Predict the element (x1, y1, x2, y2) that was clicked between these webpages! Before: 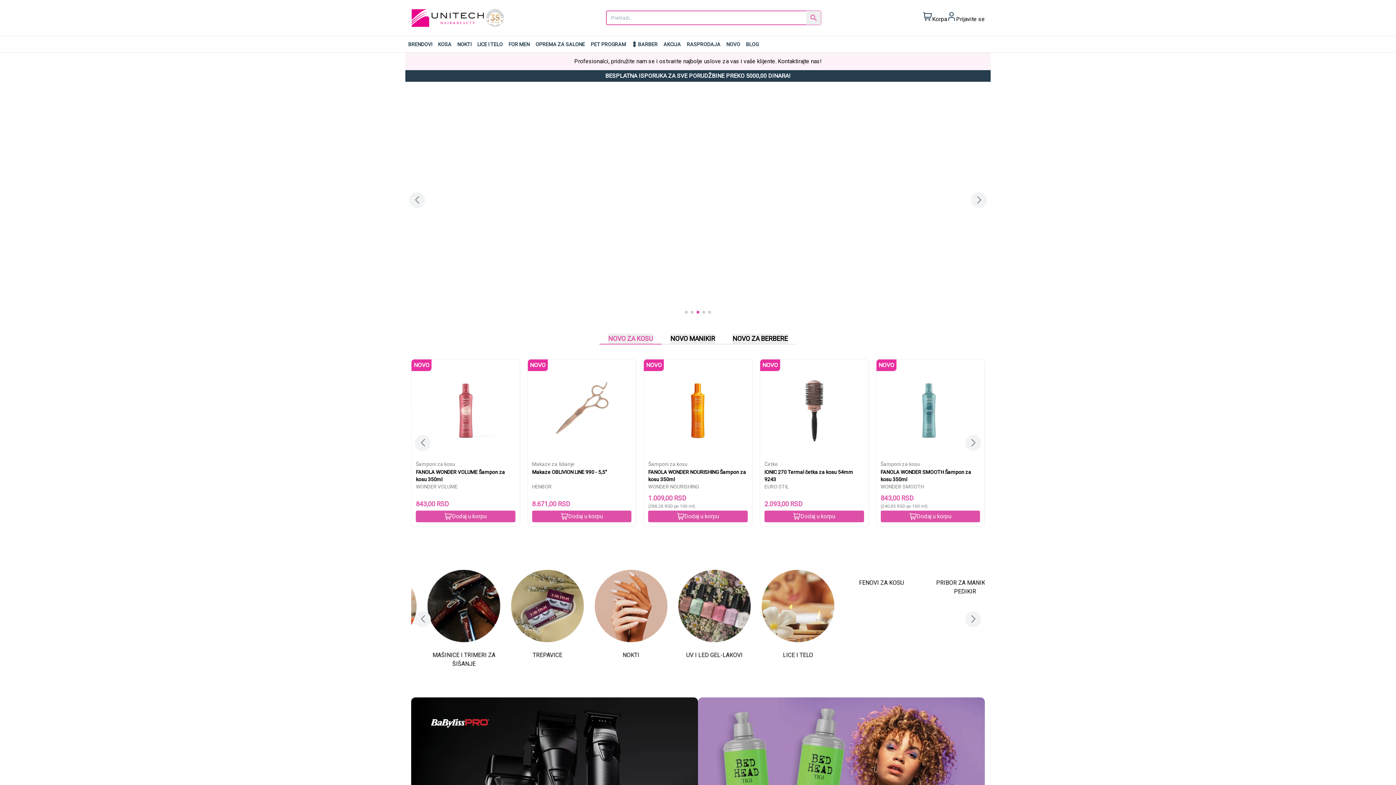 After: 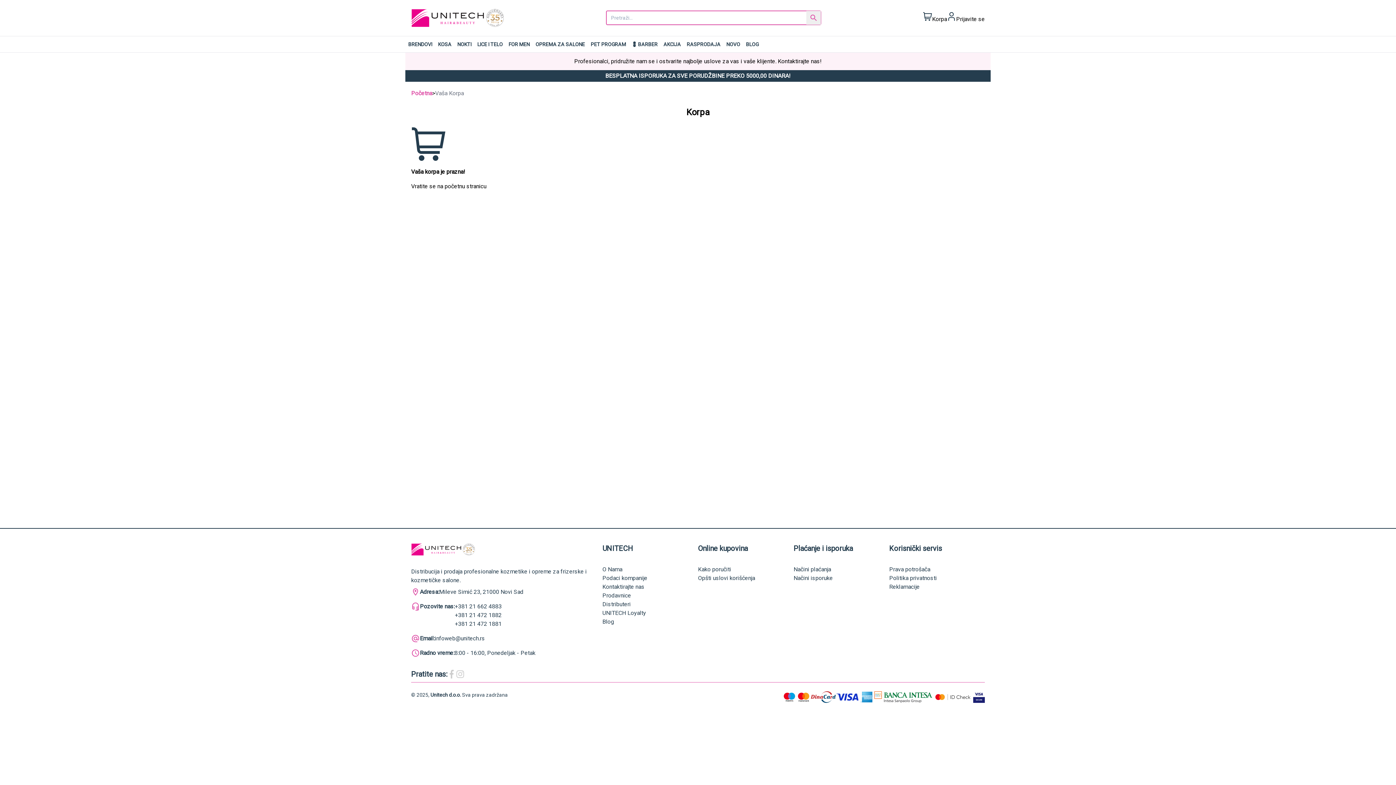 Action: bbox: (923, 12, 947, 23) label: Korpa